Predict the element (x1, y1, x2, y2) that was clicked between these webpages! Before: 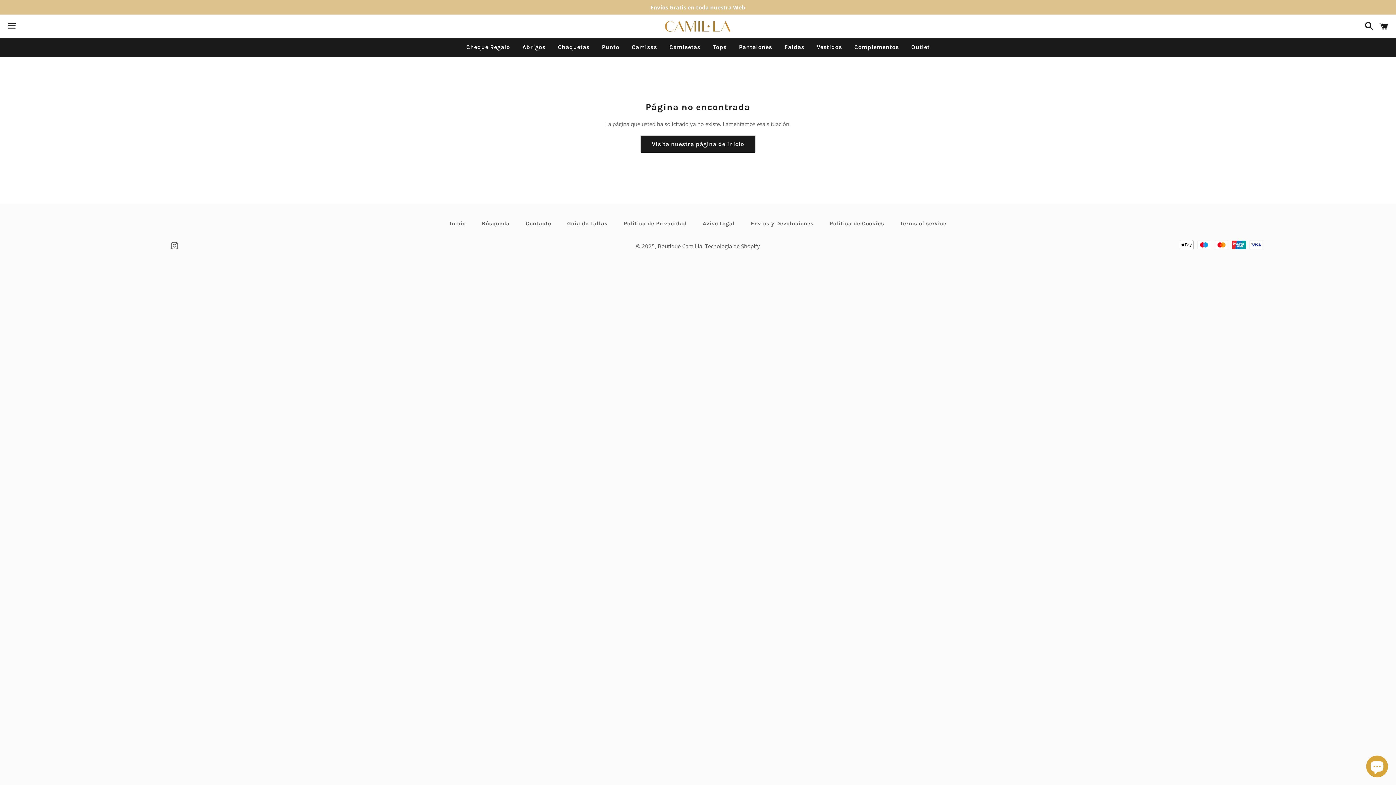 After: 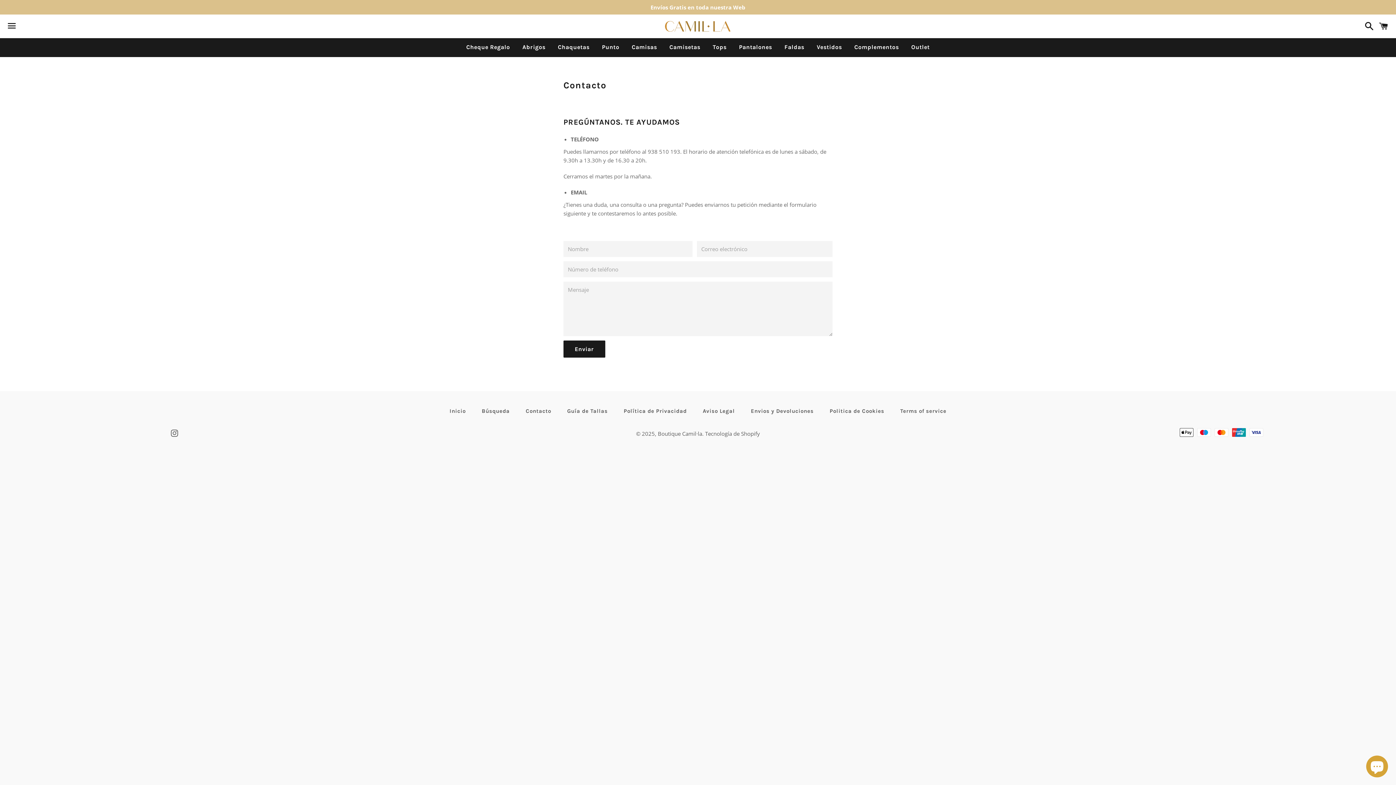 Action: label: Contacto bbox: (518, 218, 558, 229)